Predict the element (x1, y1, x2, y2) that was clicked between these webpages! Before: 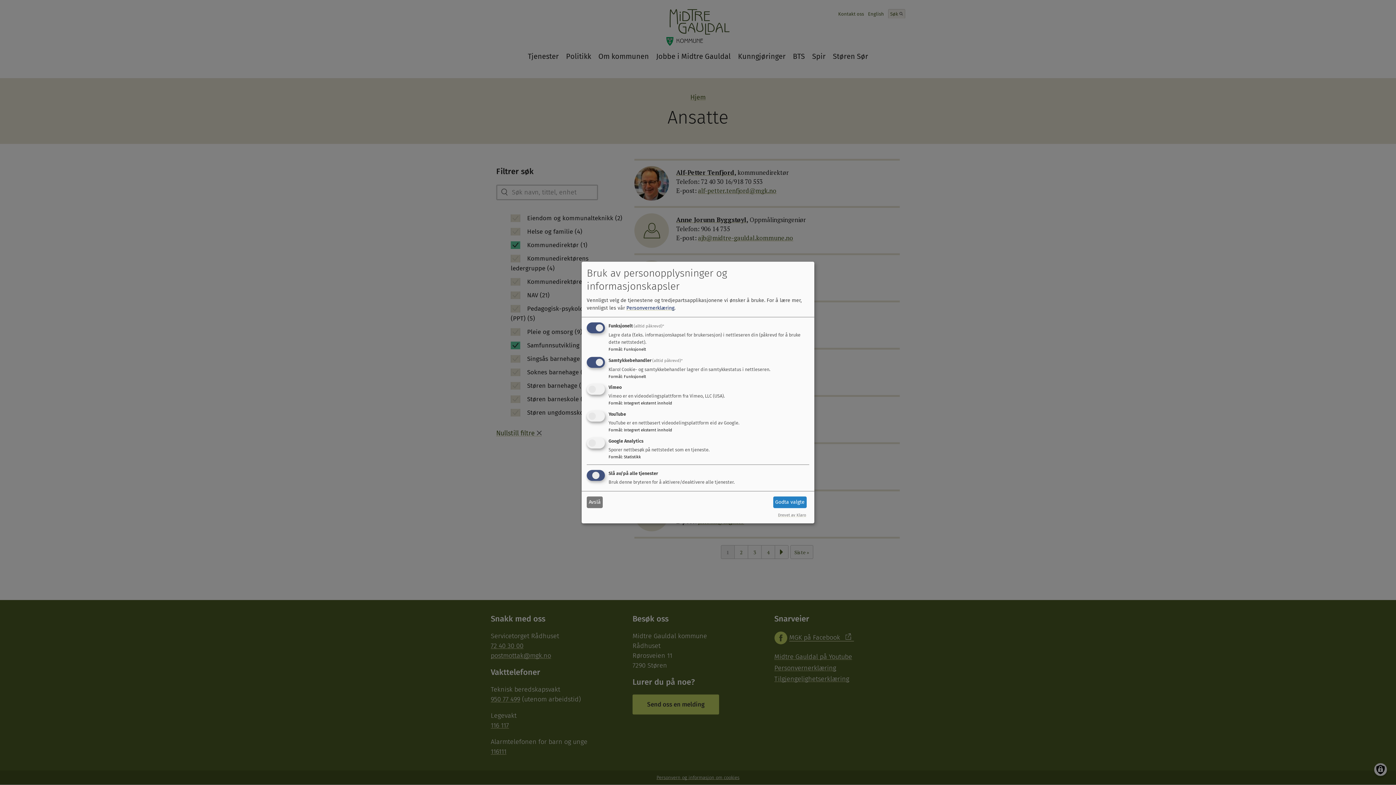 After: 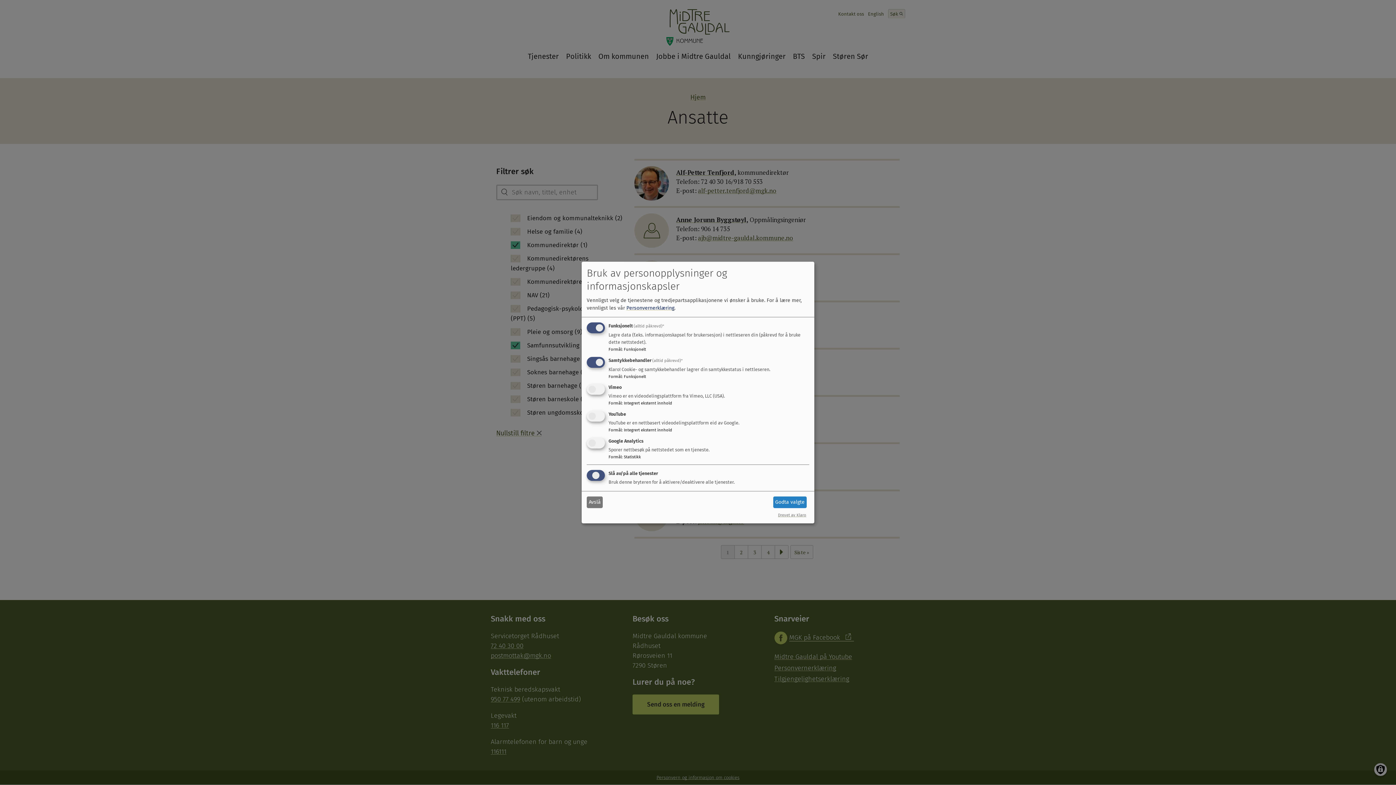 Action: bbox: (778, 513, 806, 517) label: Drevet av Klaro